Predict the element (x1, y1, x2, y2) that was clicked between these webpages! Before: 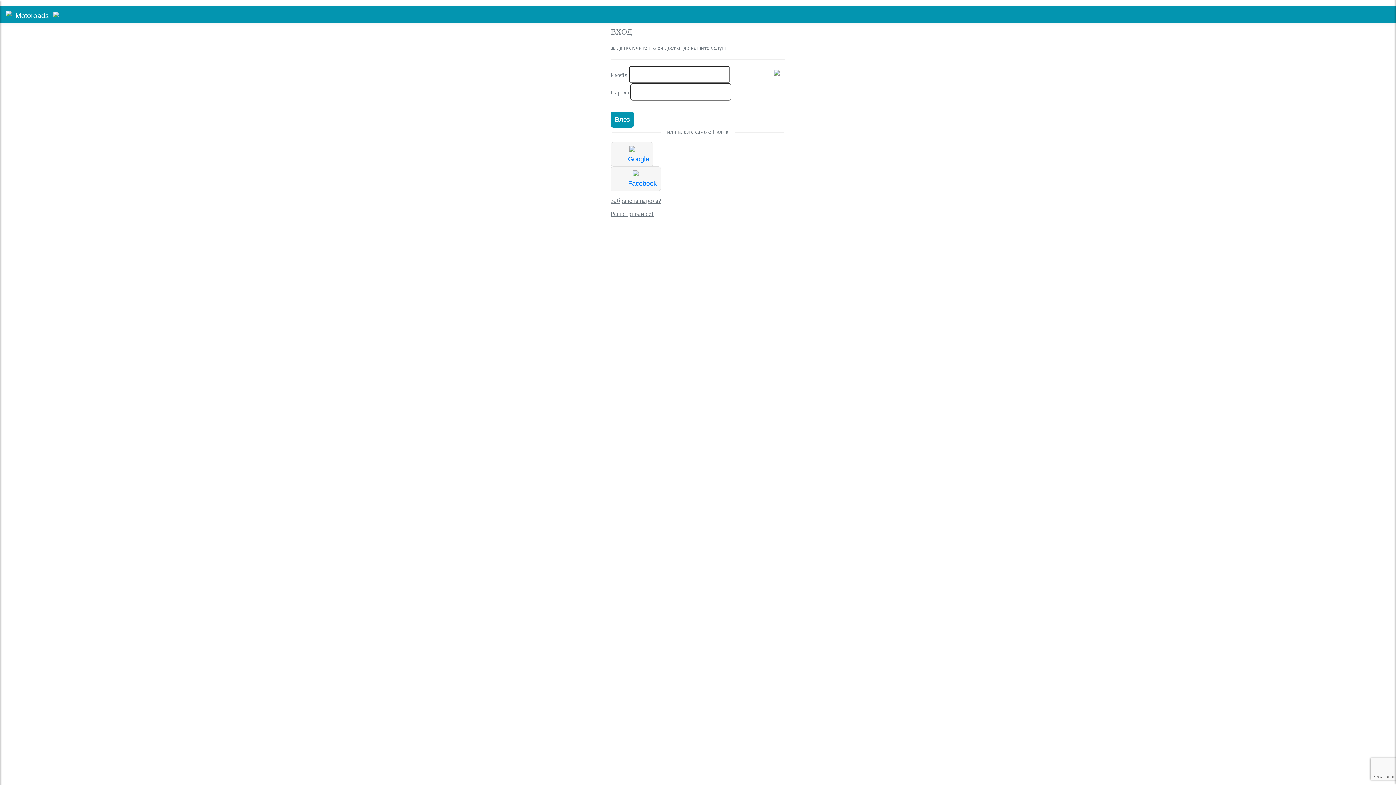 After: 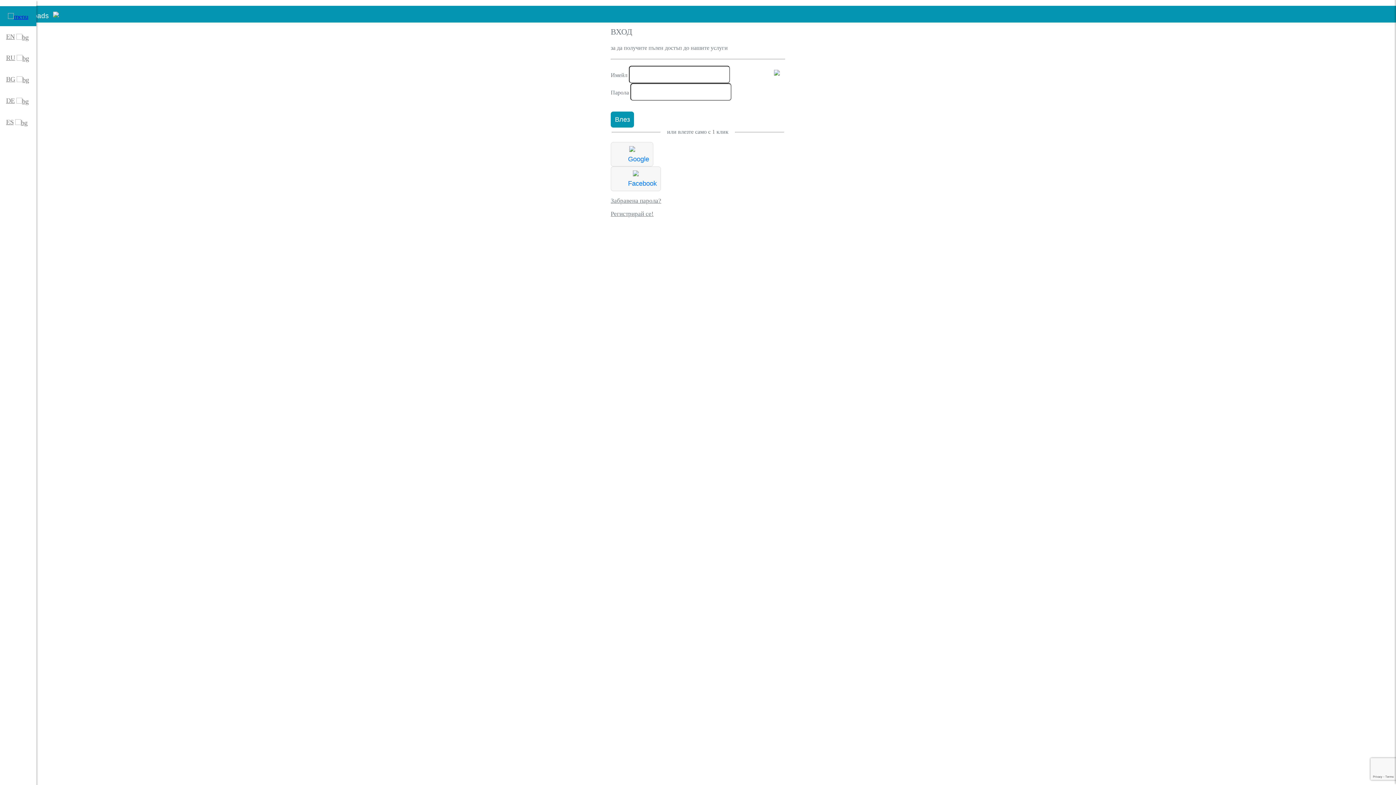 Action: bbox: (3, 9, 13, 17)